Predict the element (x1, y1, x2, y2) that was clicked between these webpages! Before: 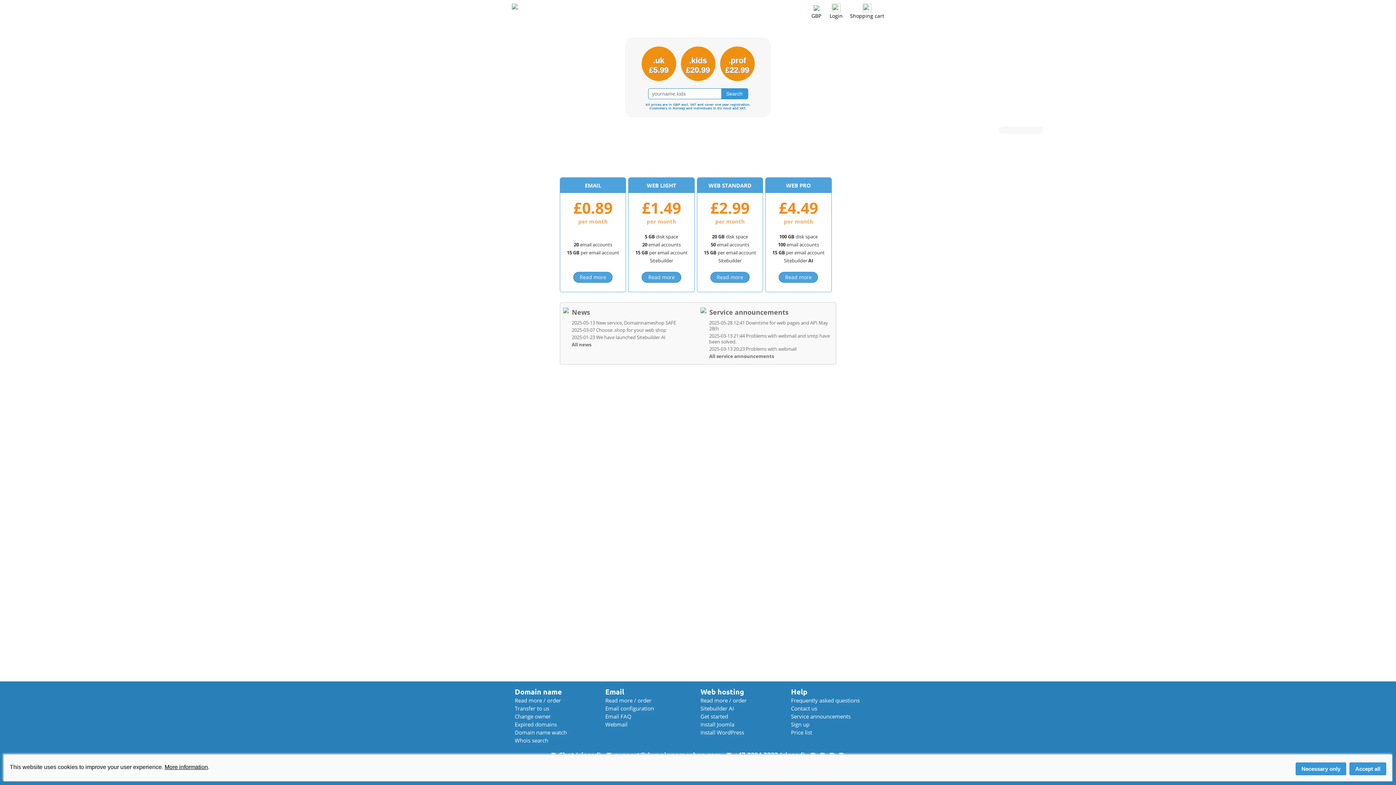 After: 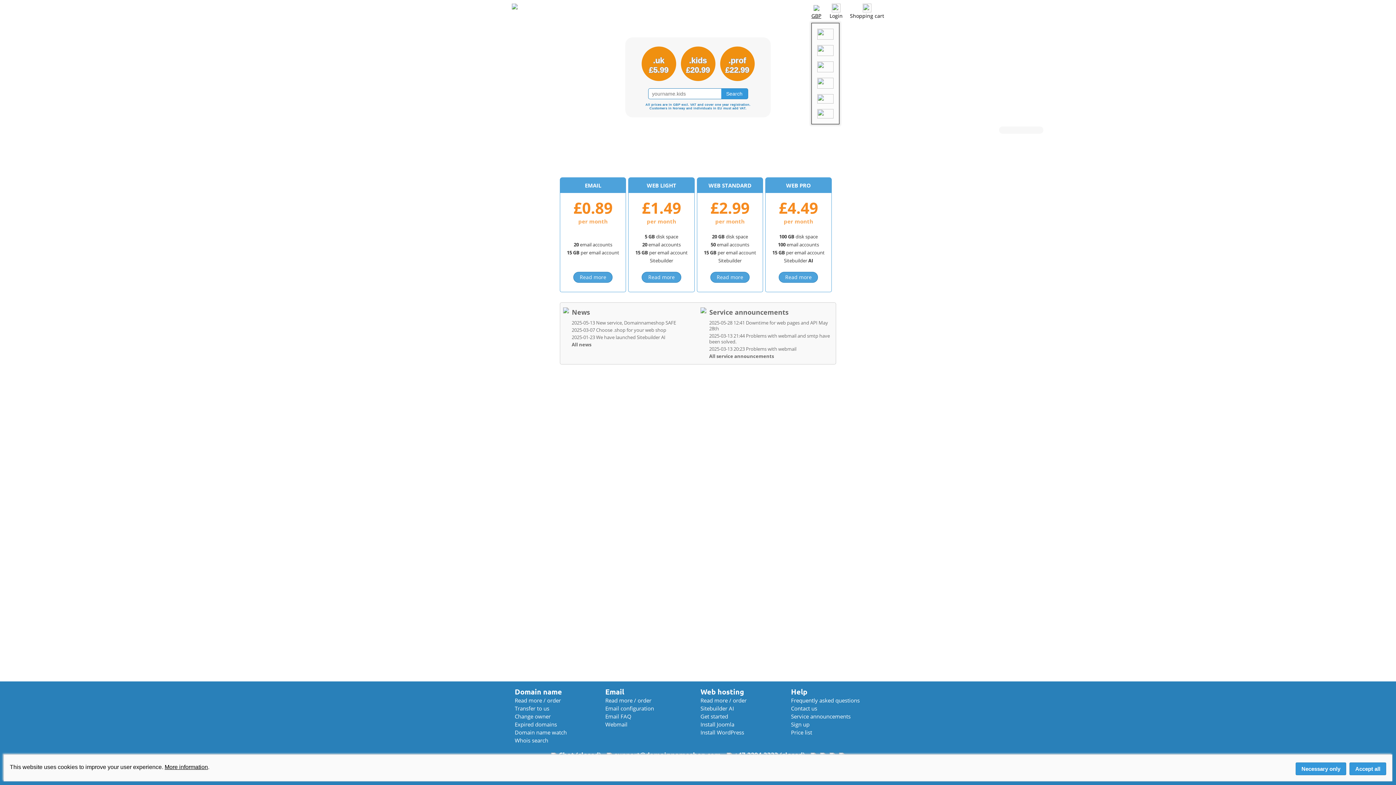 Action: label: GBP bbox: (811, 12, 821, 19)